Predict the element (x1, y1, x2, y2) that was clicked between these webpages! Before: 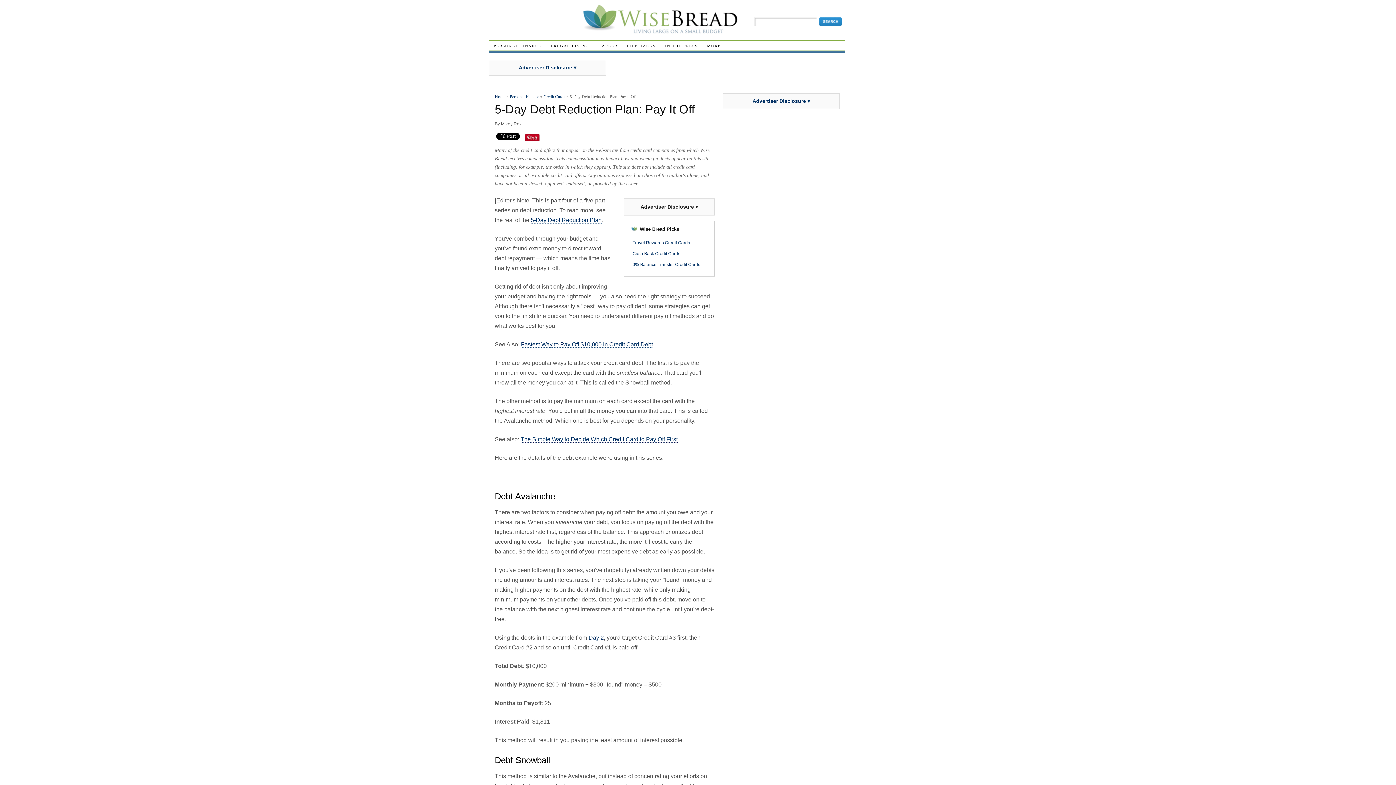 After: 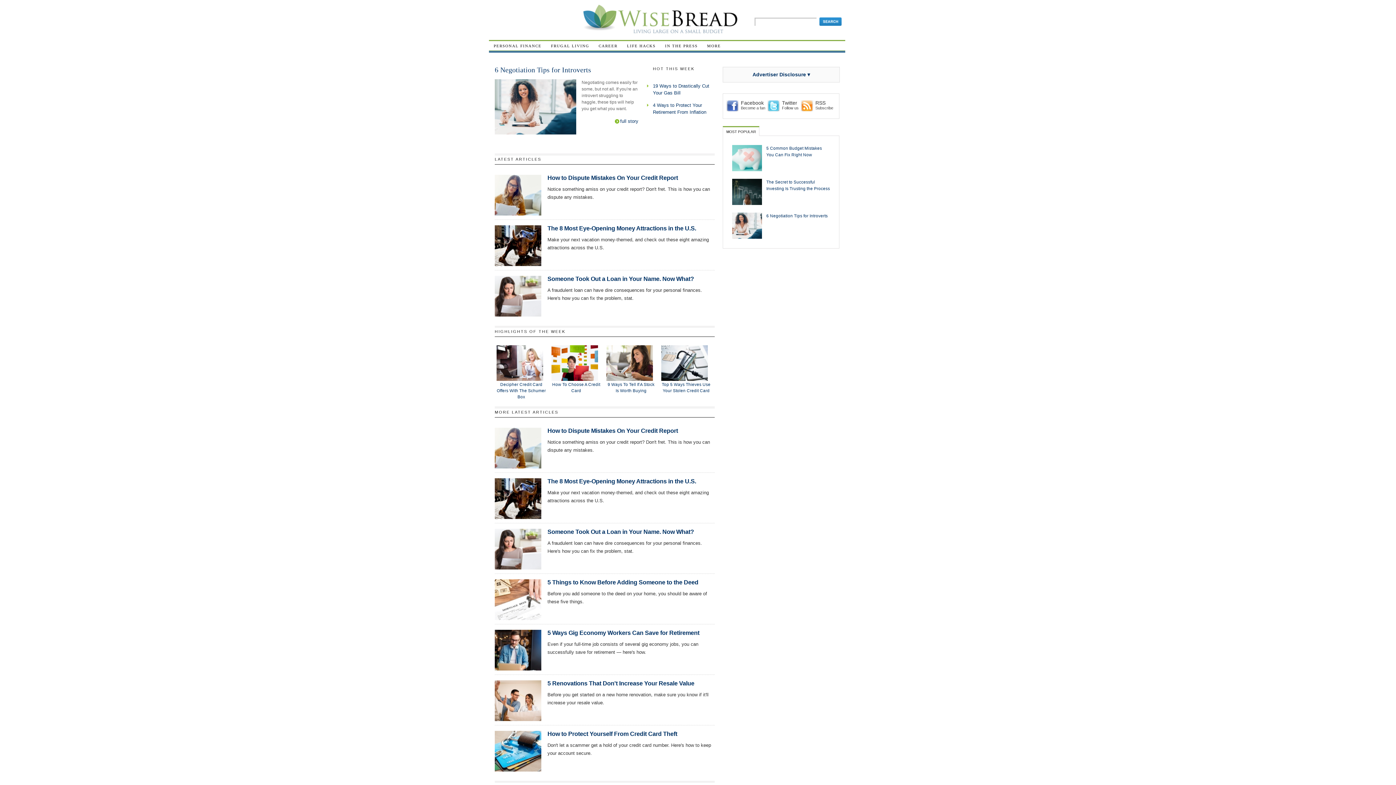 Action: bbox: (494, 94, 505, 99) label: Home